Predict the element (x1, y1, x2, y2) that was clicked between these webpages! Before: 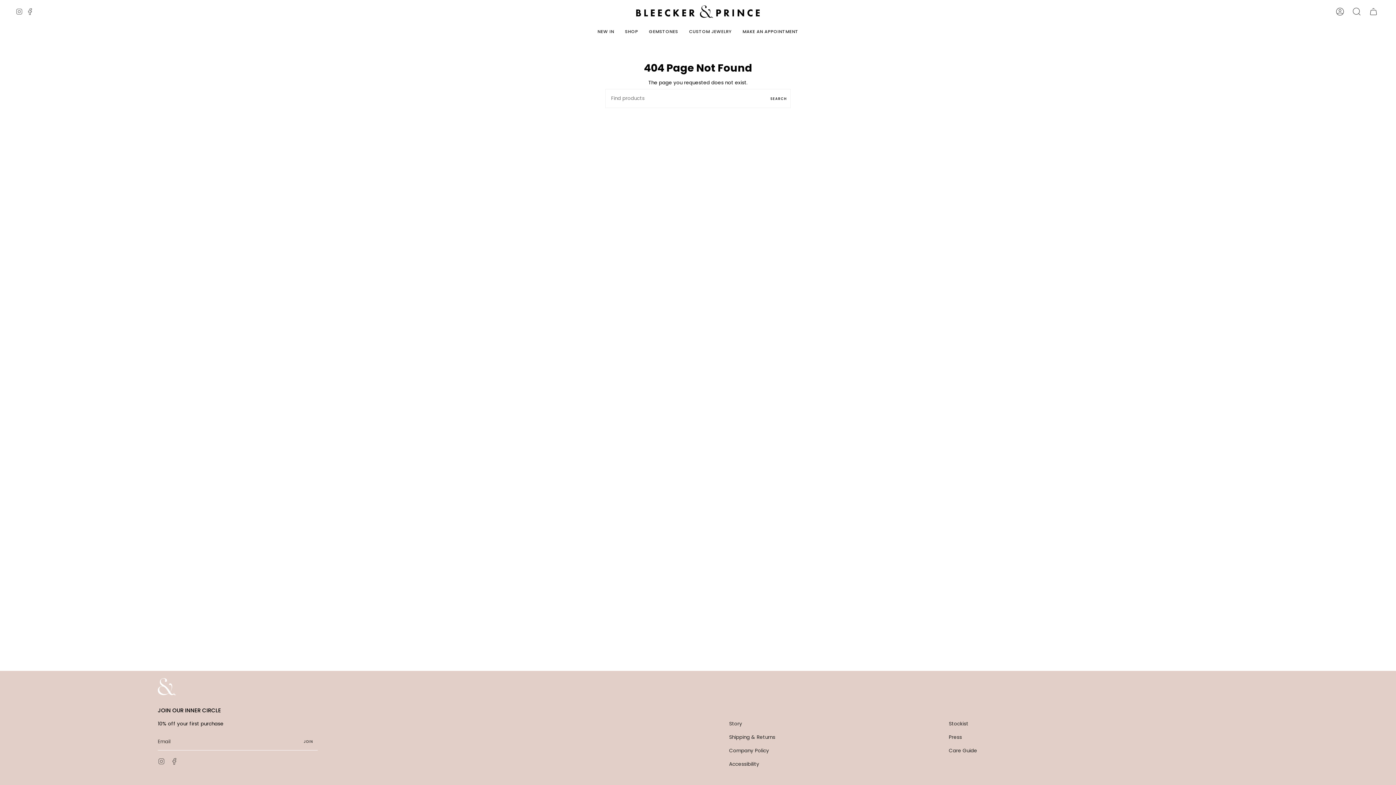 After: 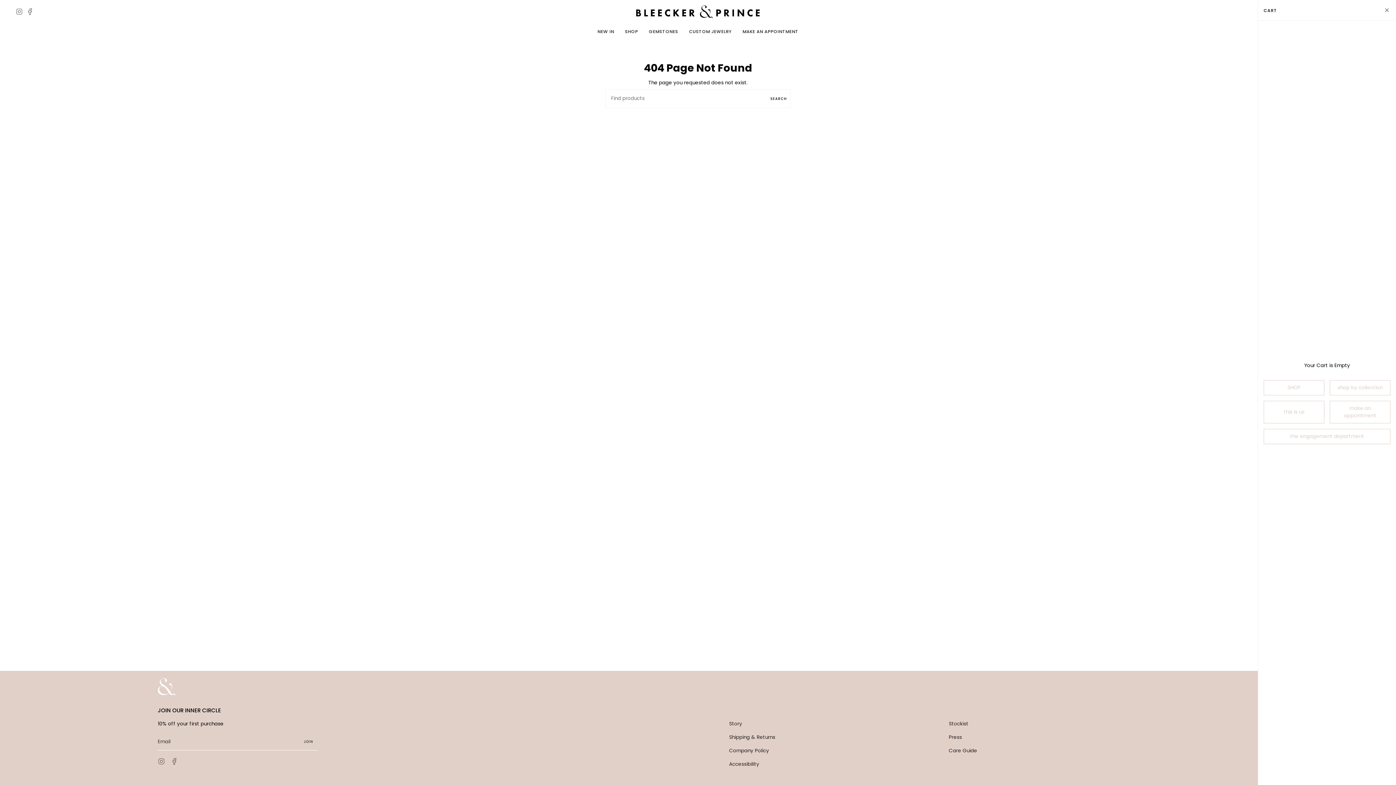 Action: bbox: (1365, 0, 1382, 23) label: CART